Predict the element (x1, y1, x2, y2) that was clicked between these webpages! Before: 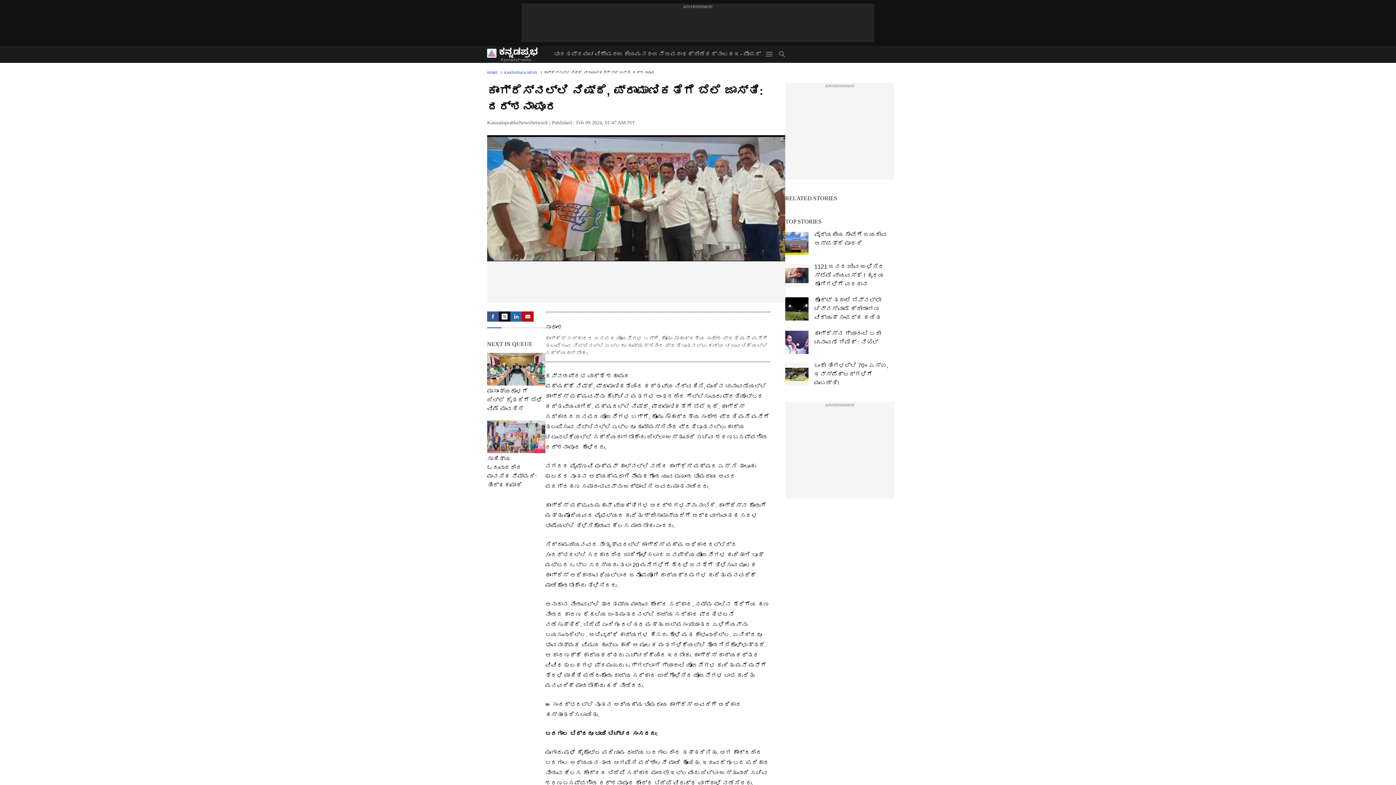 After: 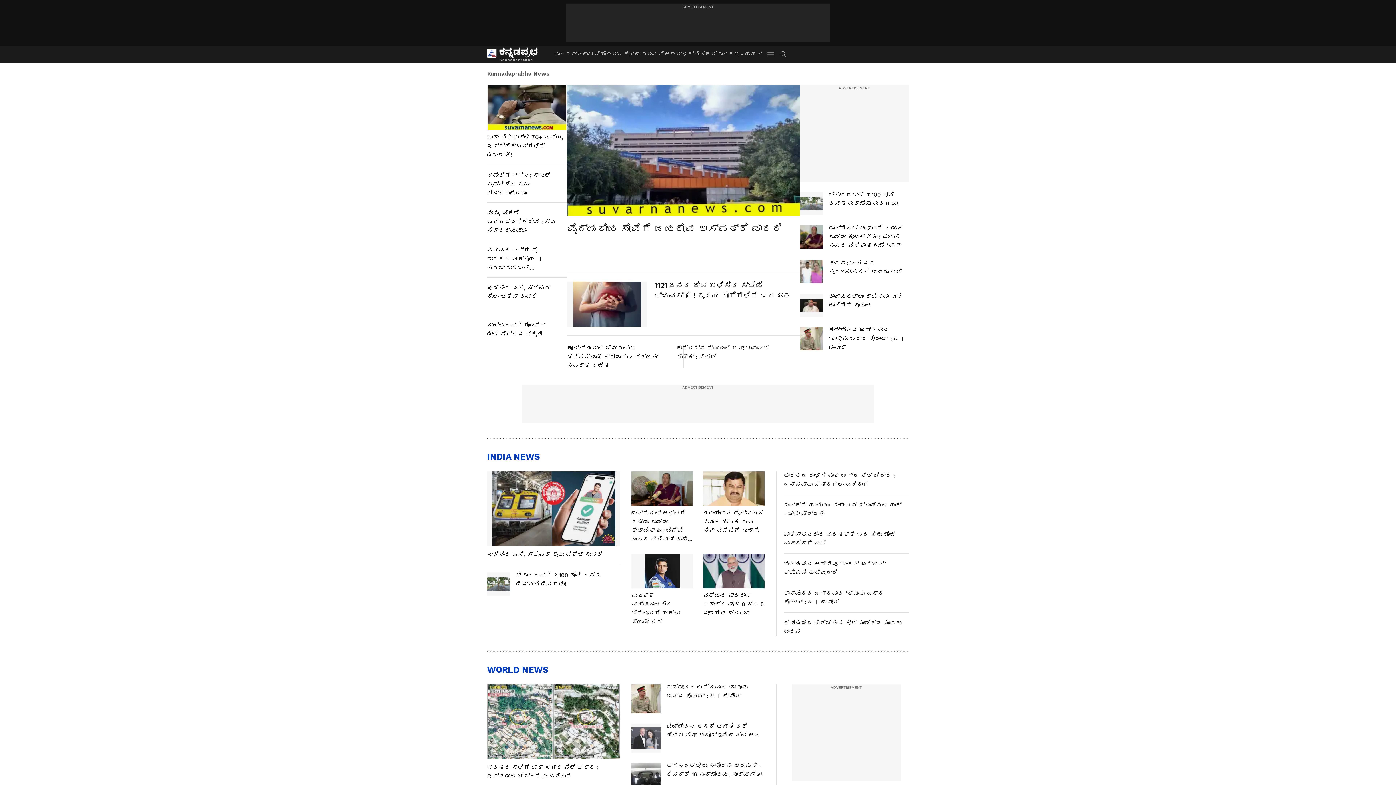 Action: bbox: (487, 45, 549, 62) label: Logo